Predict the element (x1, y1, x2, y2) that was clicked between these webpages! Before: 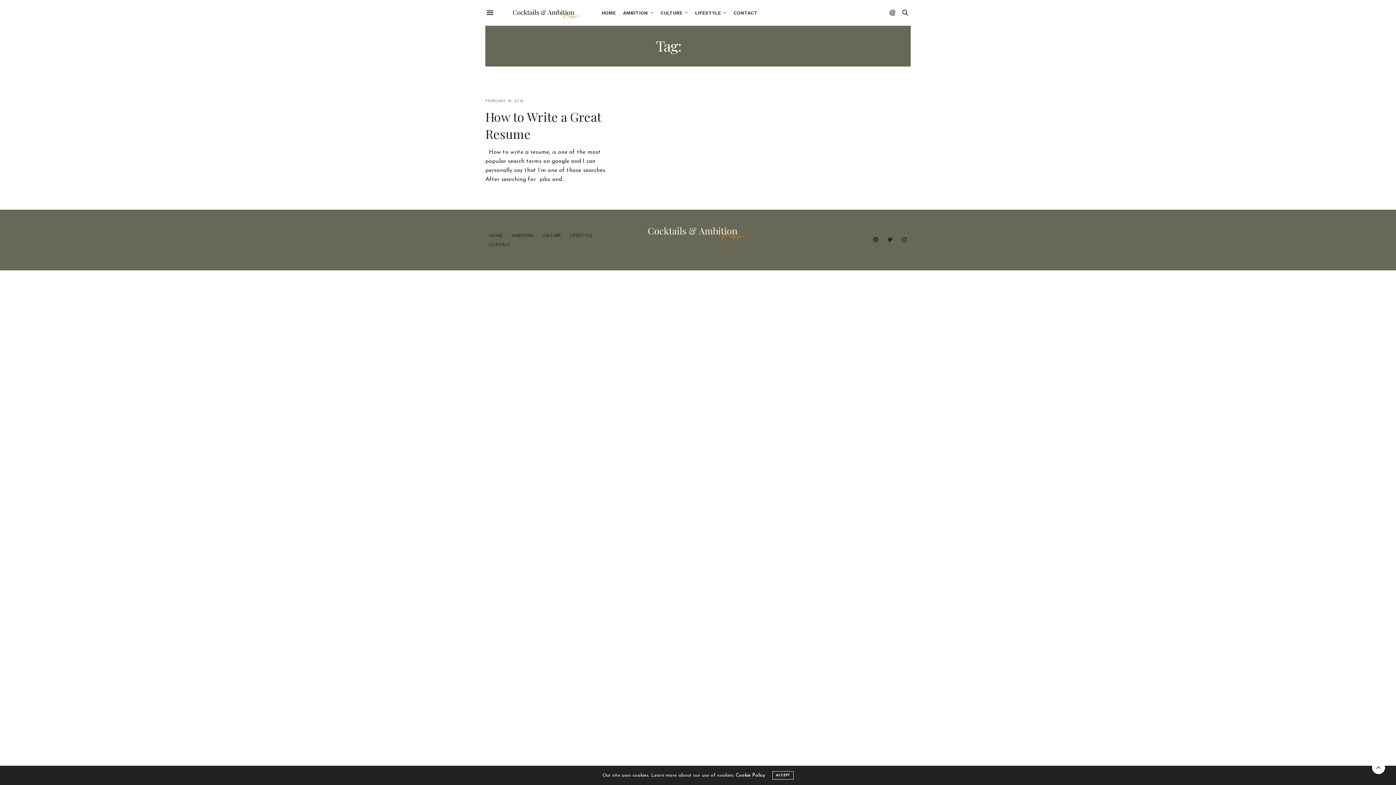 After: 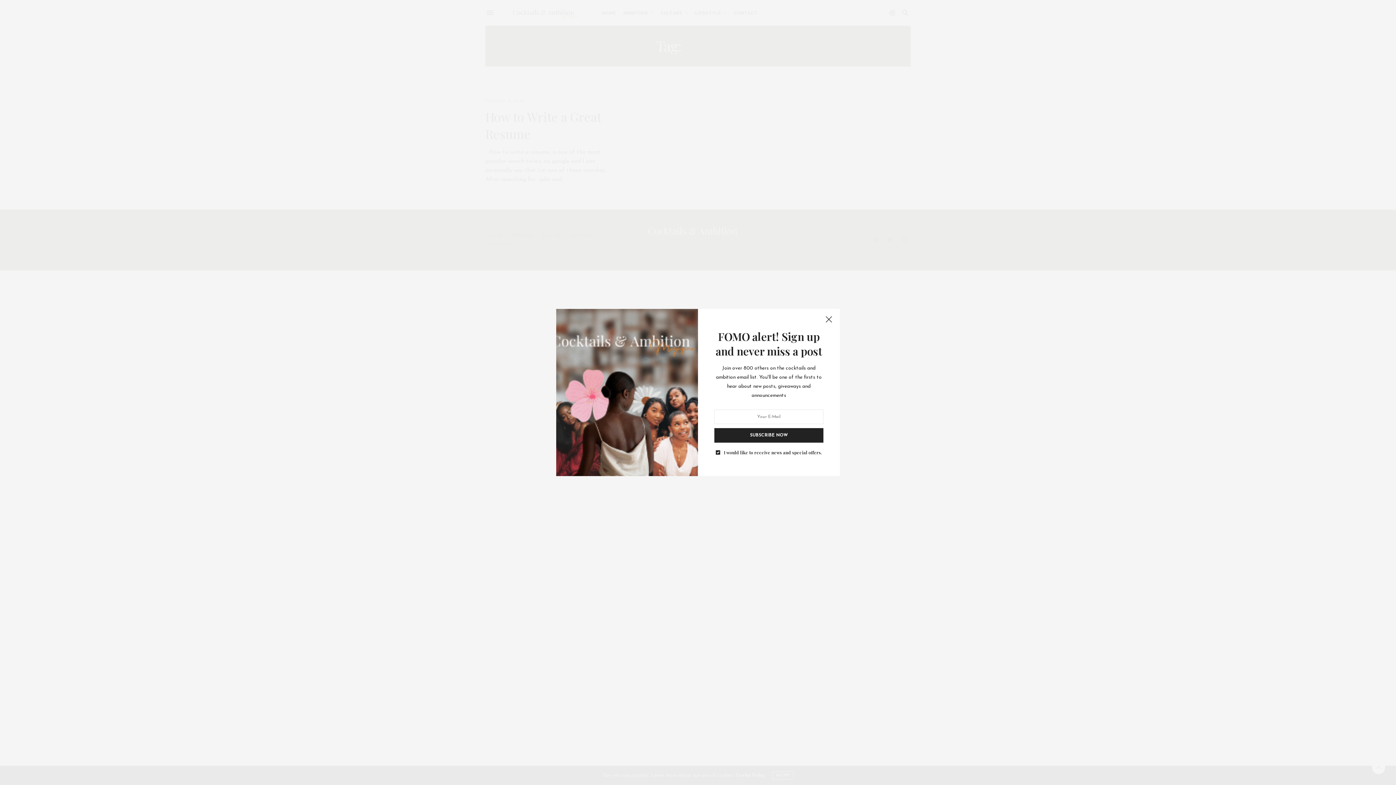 Action: bbox: (1372, 761, 1385, 774)